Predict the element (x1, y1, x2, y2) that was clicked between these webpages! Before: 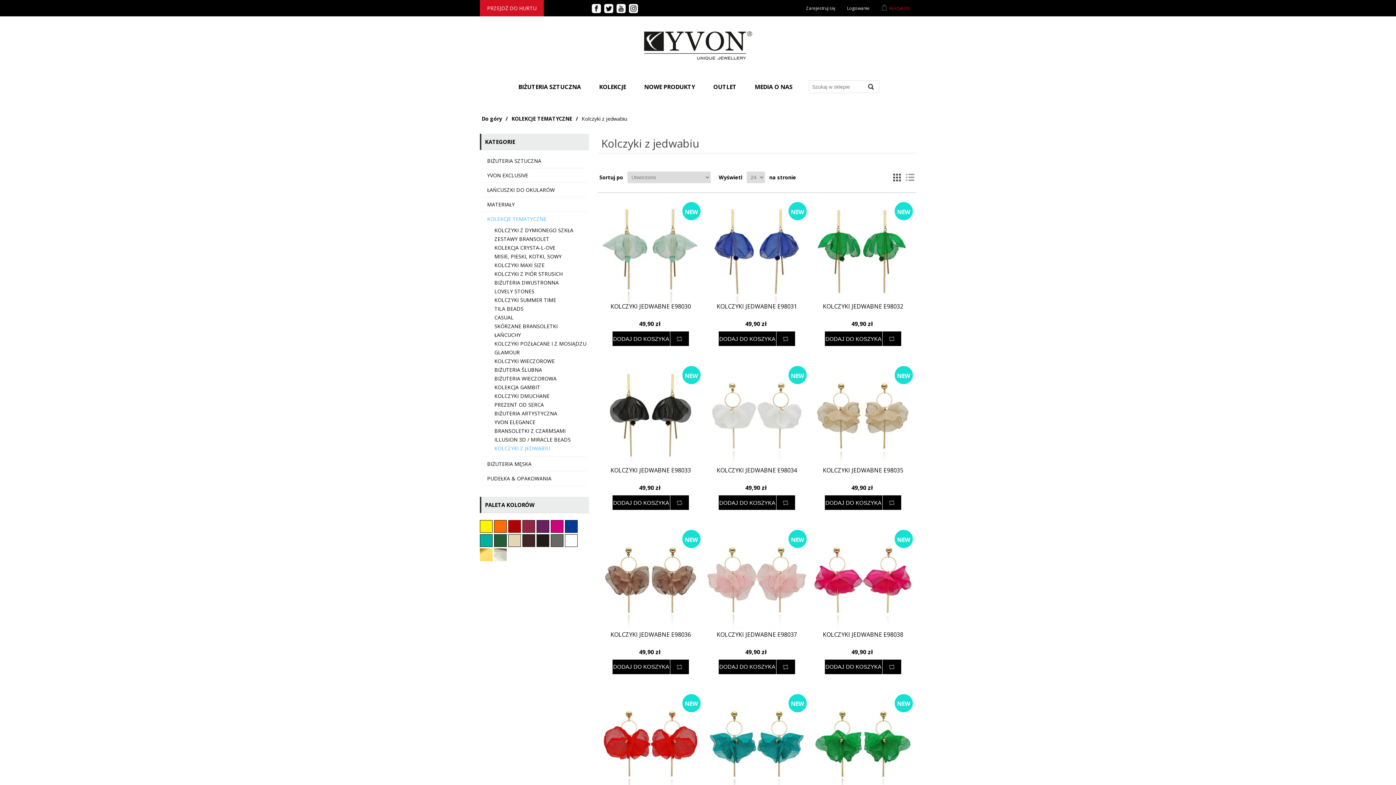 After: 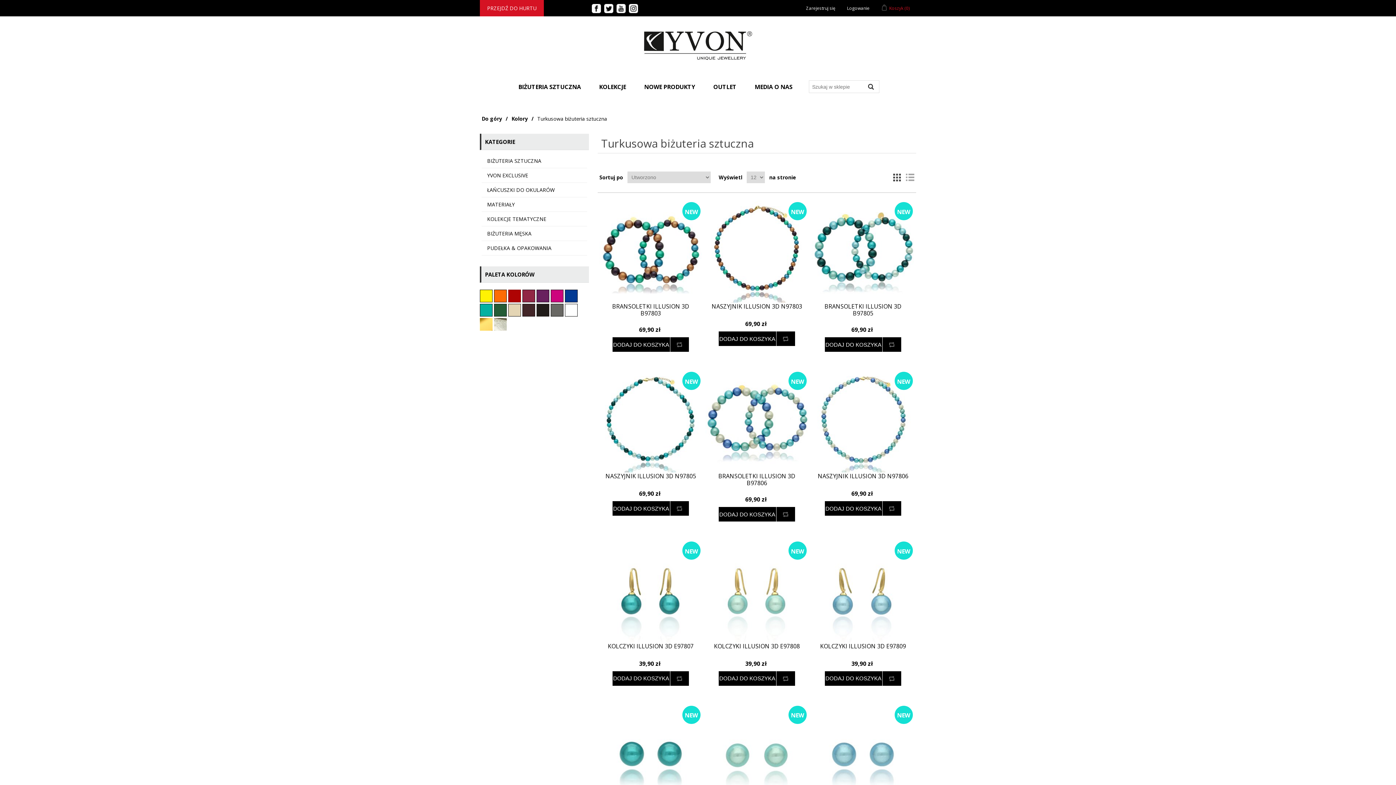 Action: label:   bbox: (480, 541, 494, 548)